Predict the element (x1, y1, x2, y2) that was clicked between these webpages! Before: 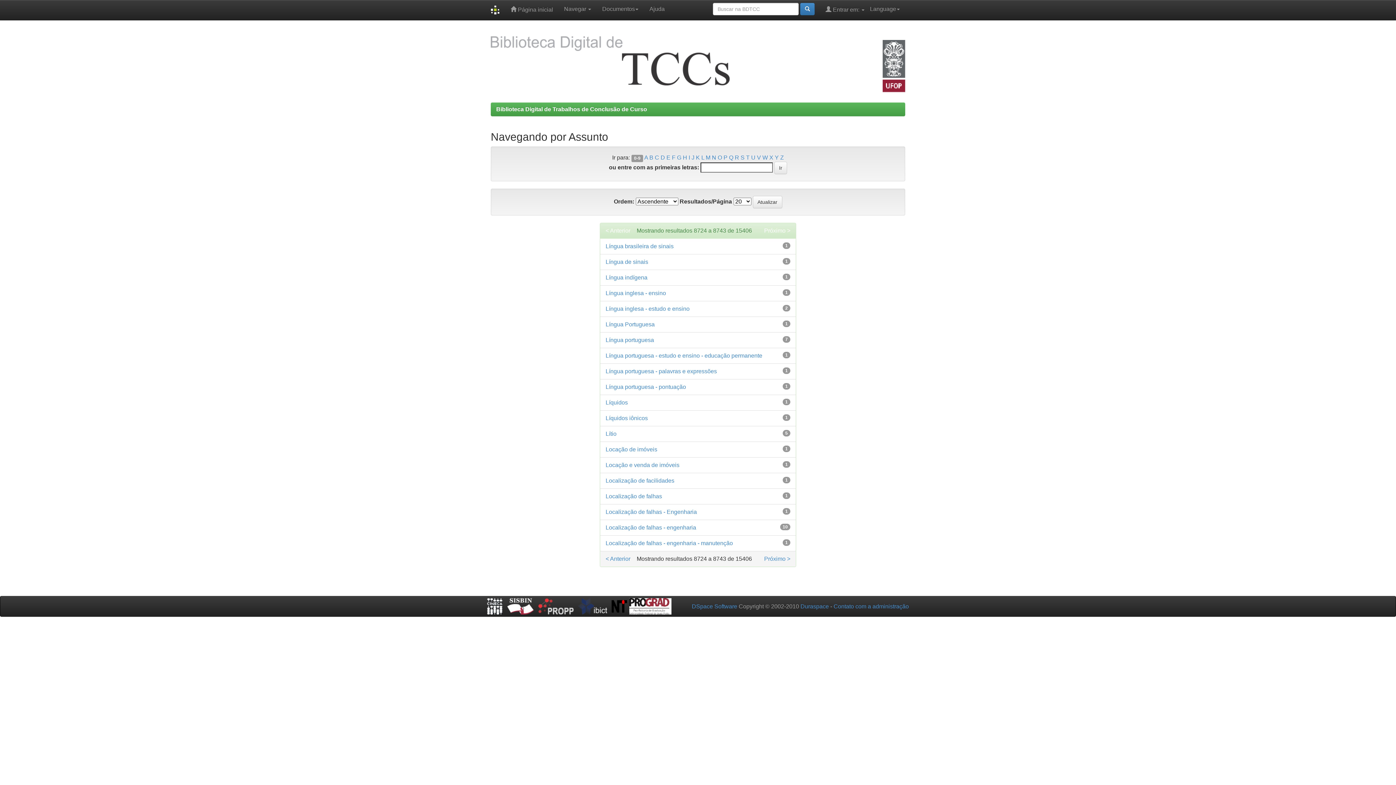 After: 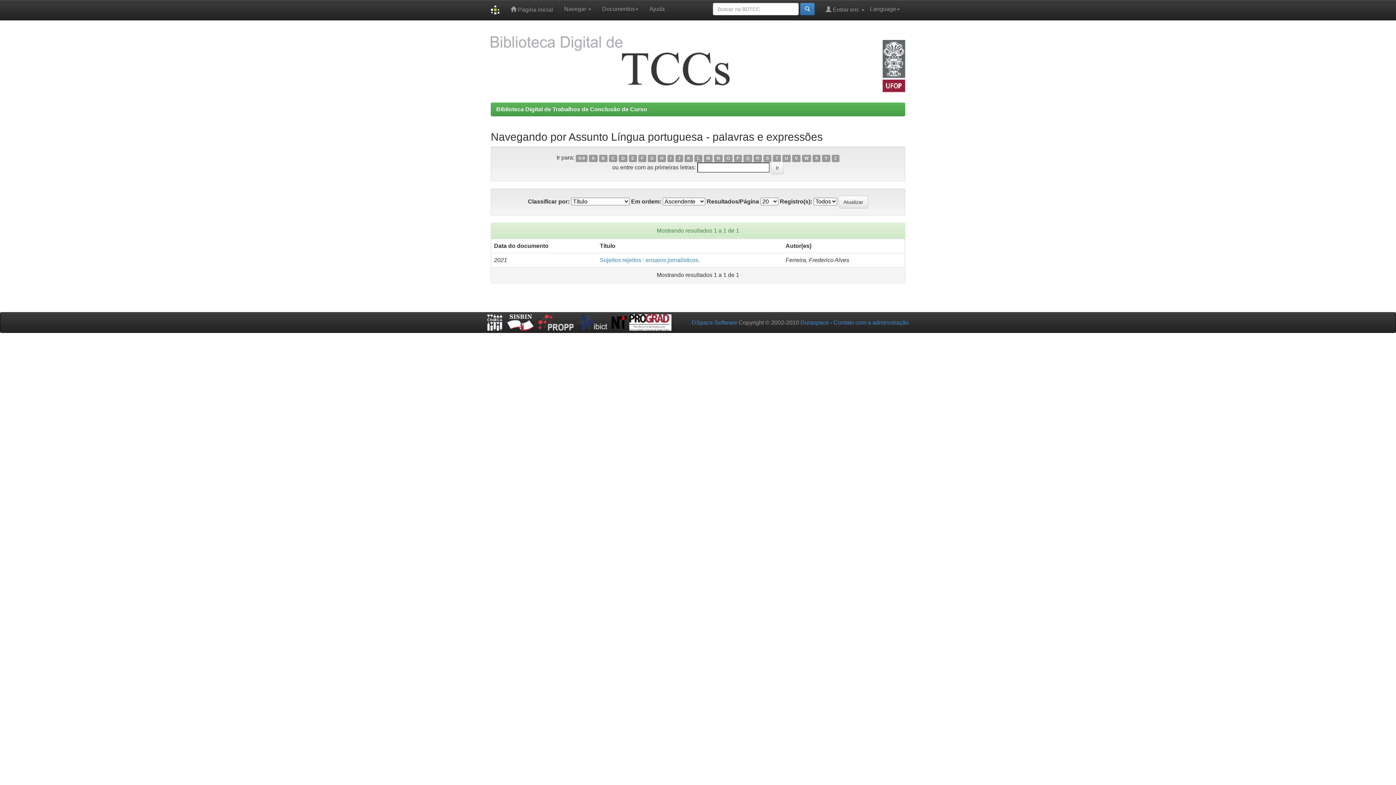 Action: label: Língua portuguesa - palavras e expressões bbox: (605, 368, 717, 374)